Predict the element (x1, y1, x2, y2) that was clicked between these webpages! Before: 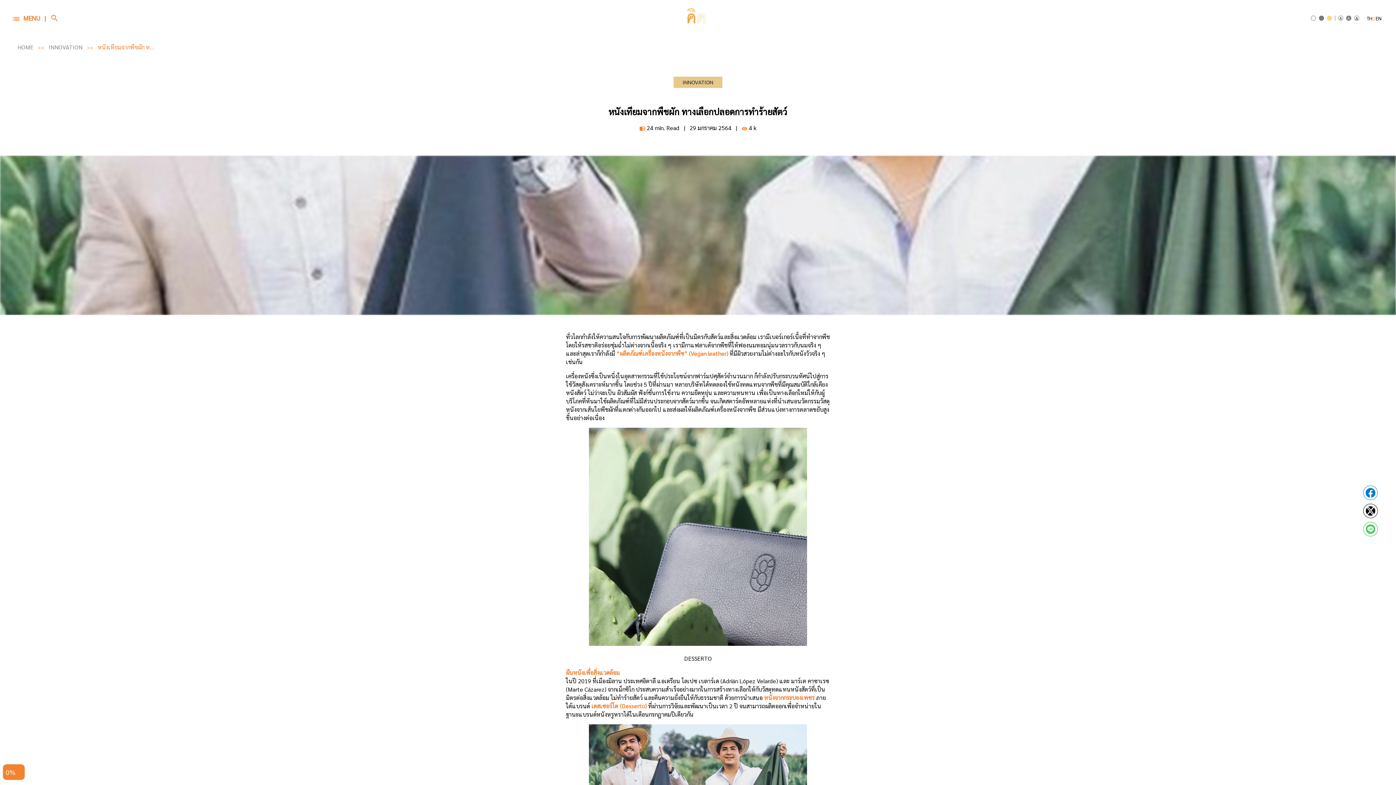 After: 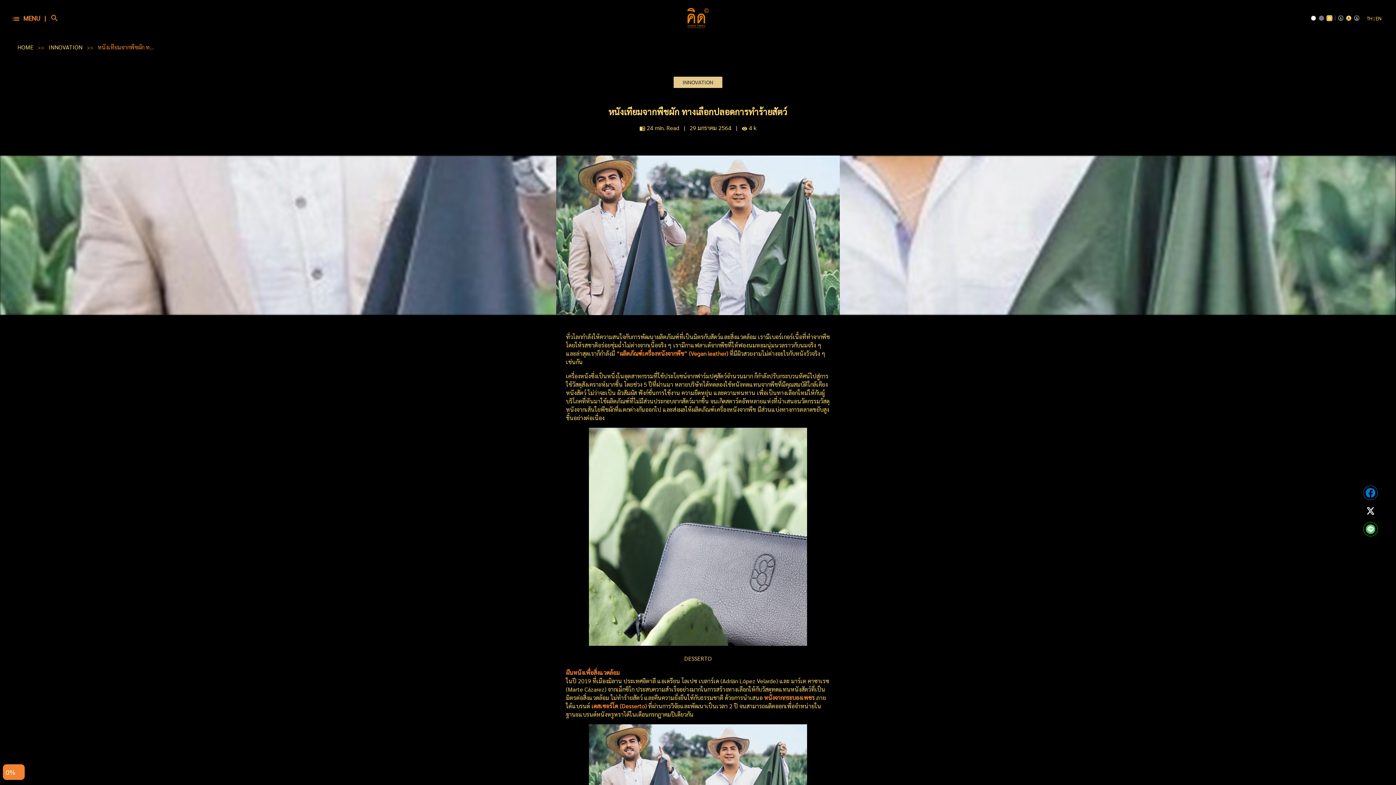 Action: bbox: (1327, 15, 1332, 20)